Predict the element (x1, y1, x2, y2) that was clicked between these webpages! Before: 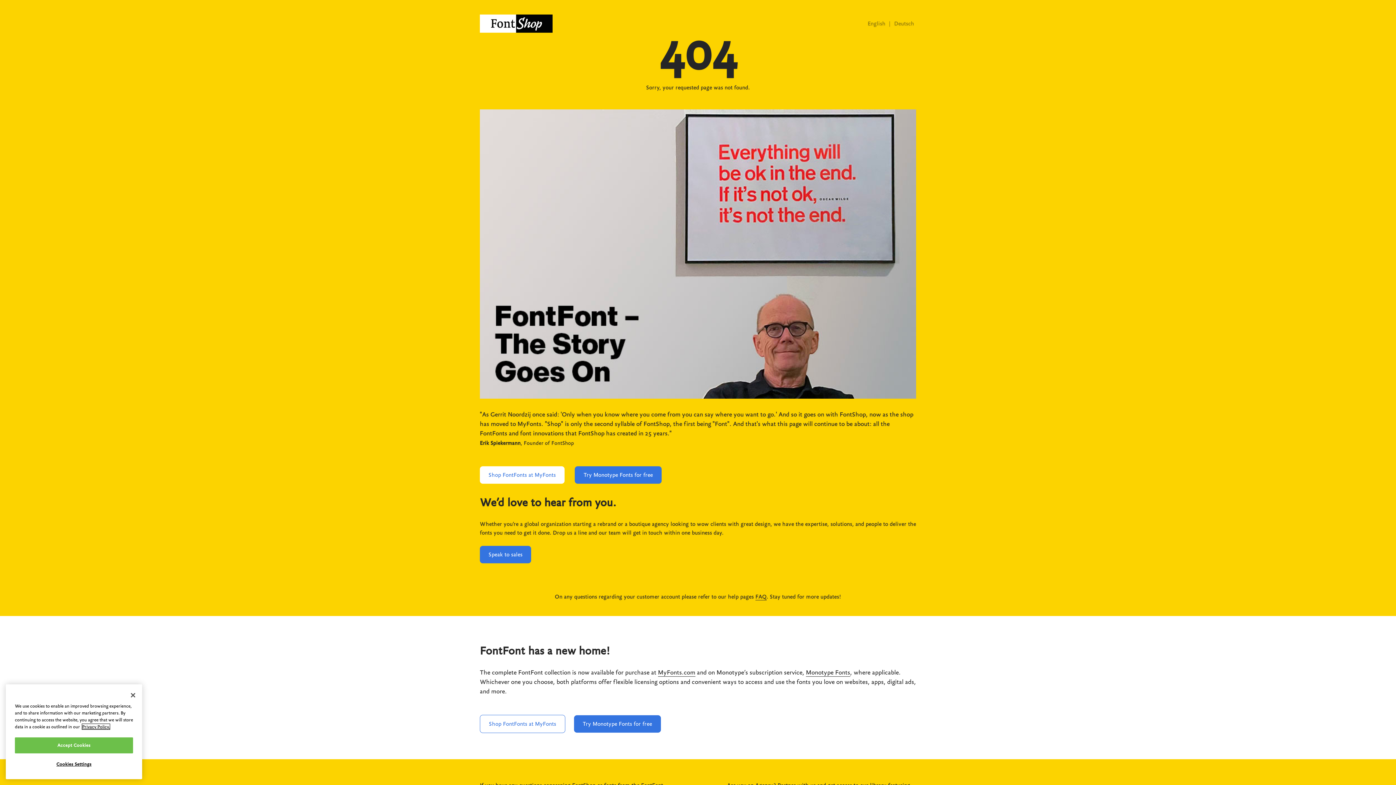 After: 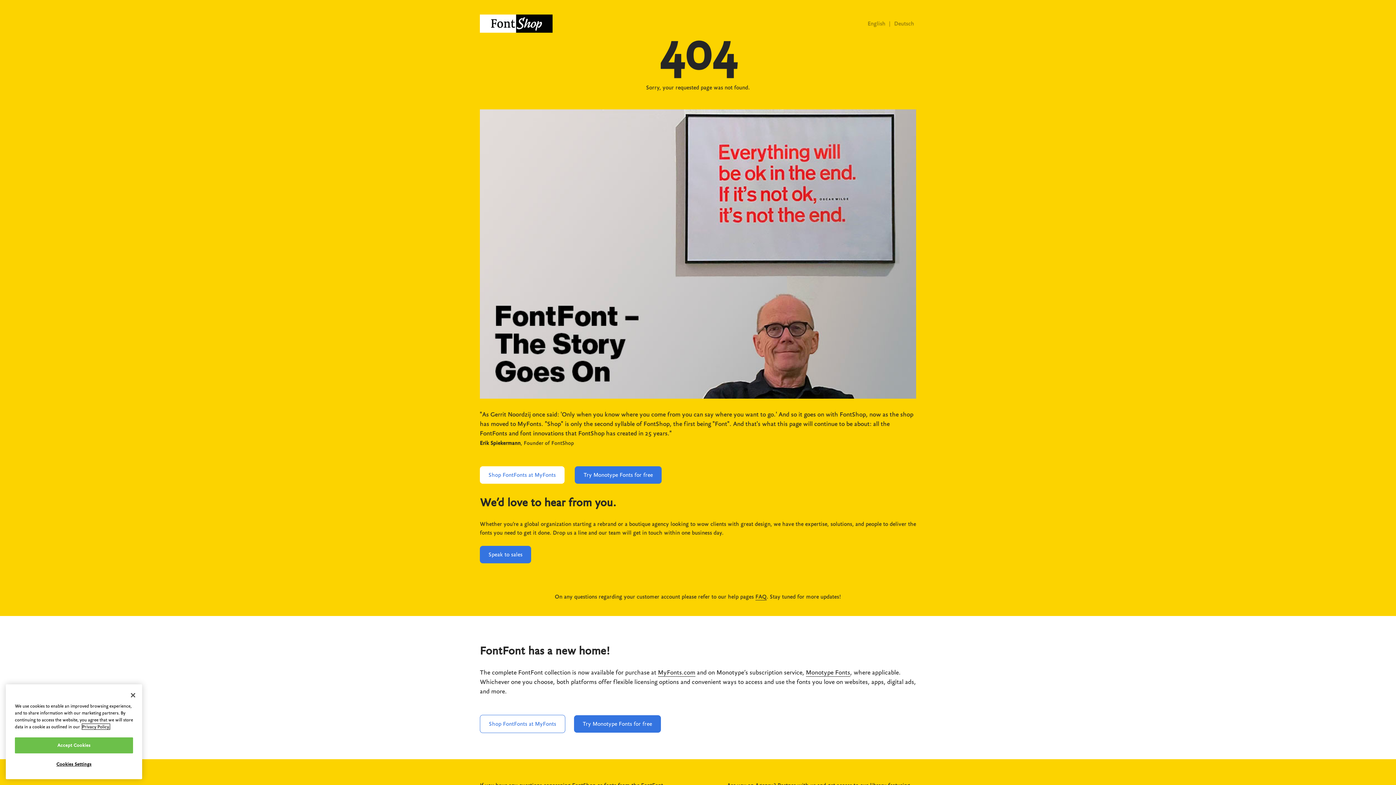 Action: label: More information about your privacy, opens in a new tab bbox: (82, 750, 109, 756)